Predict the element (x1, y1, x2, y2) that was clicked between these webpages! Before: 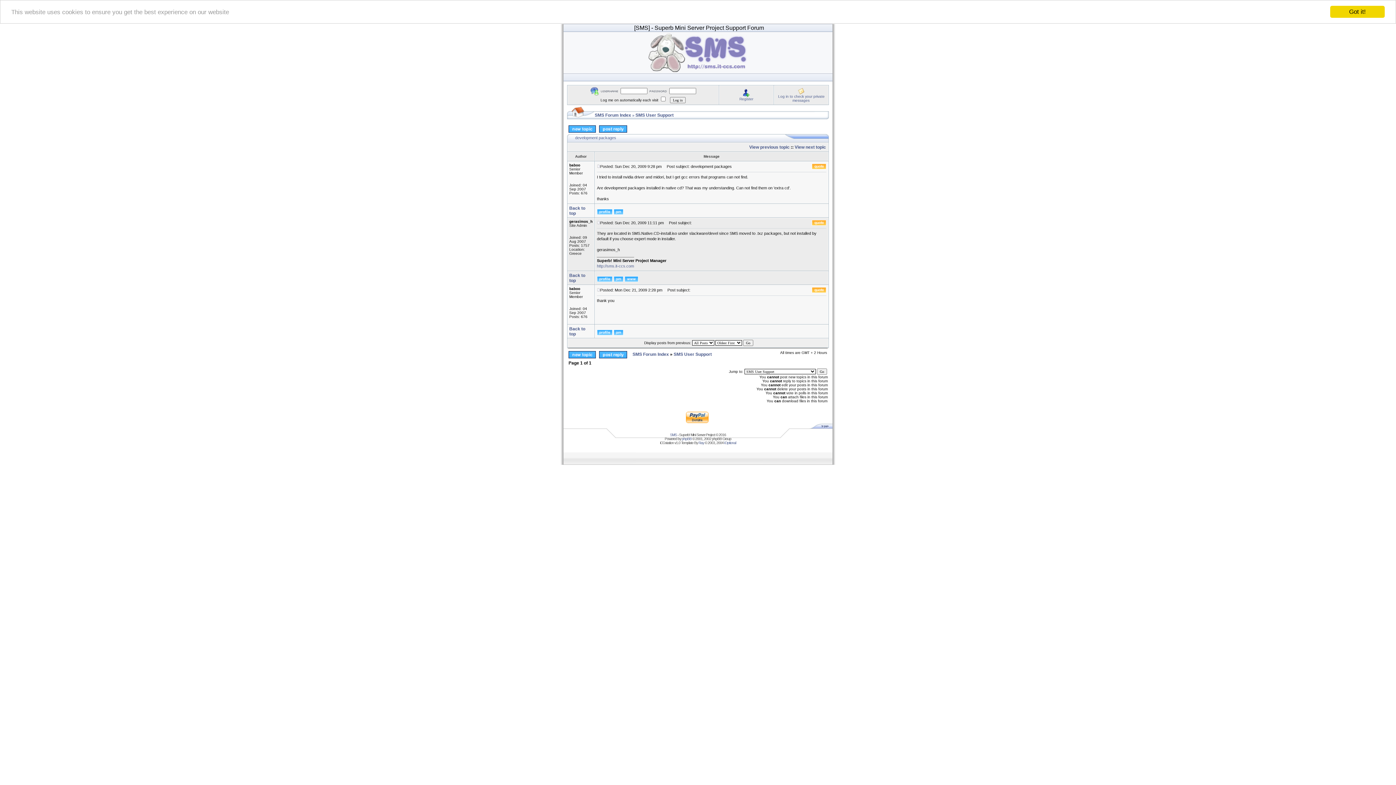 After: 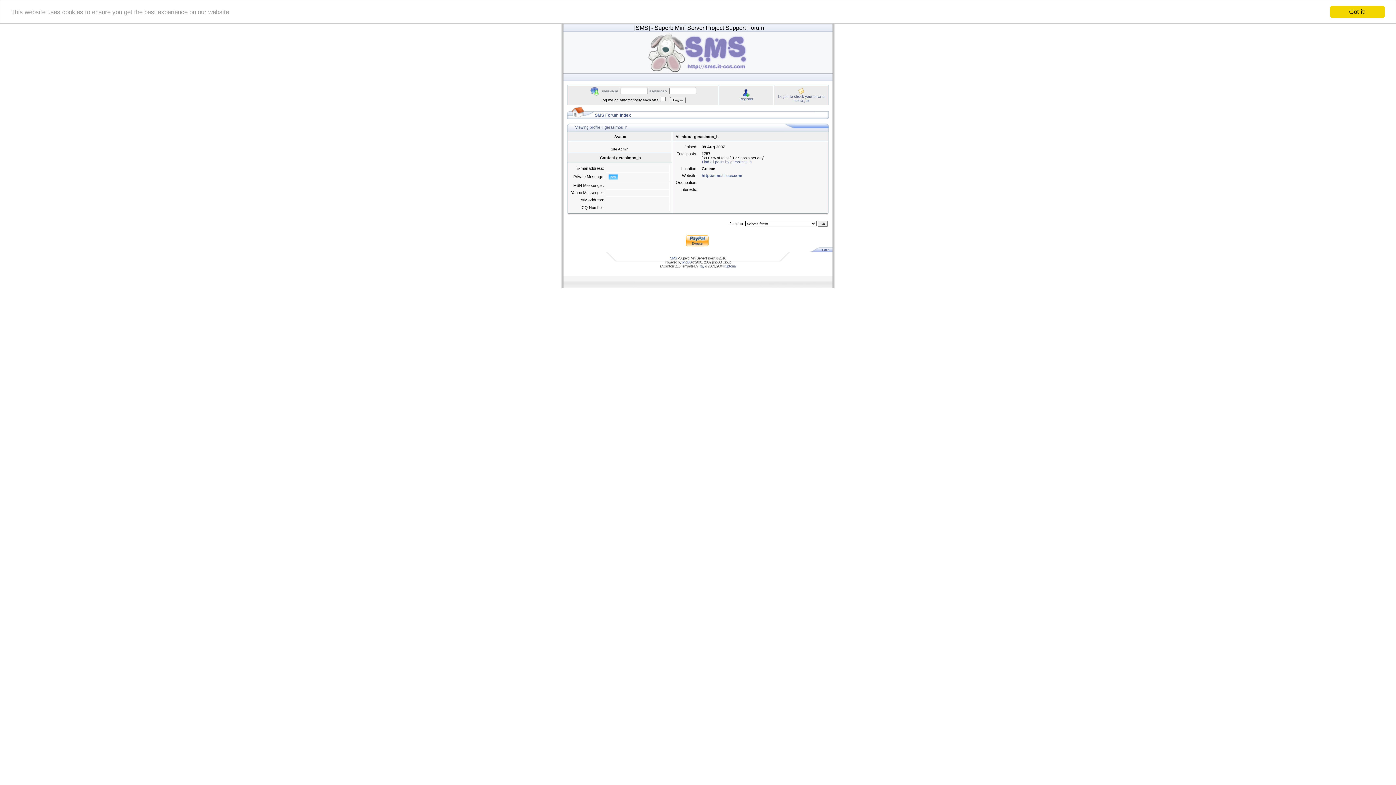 Action: bbox: (597, 278, 612, 282)